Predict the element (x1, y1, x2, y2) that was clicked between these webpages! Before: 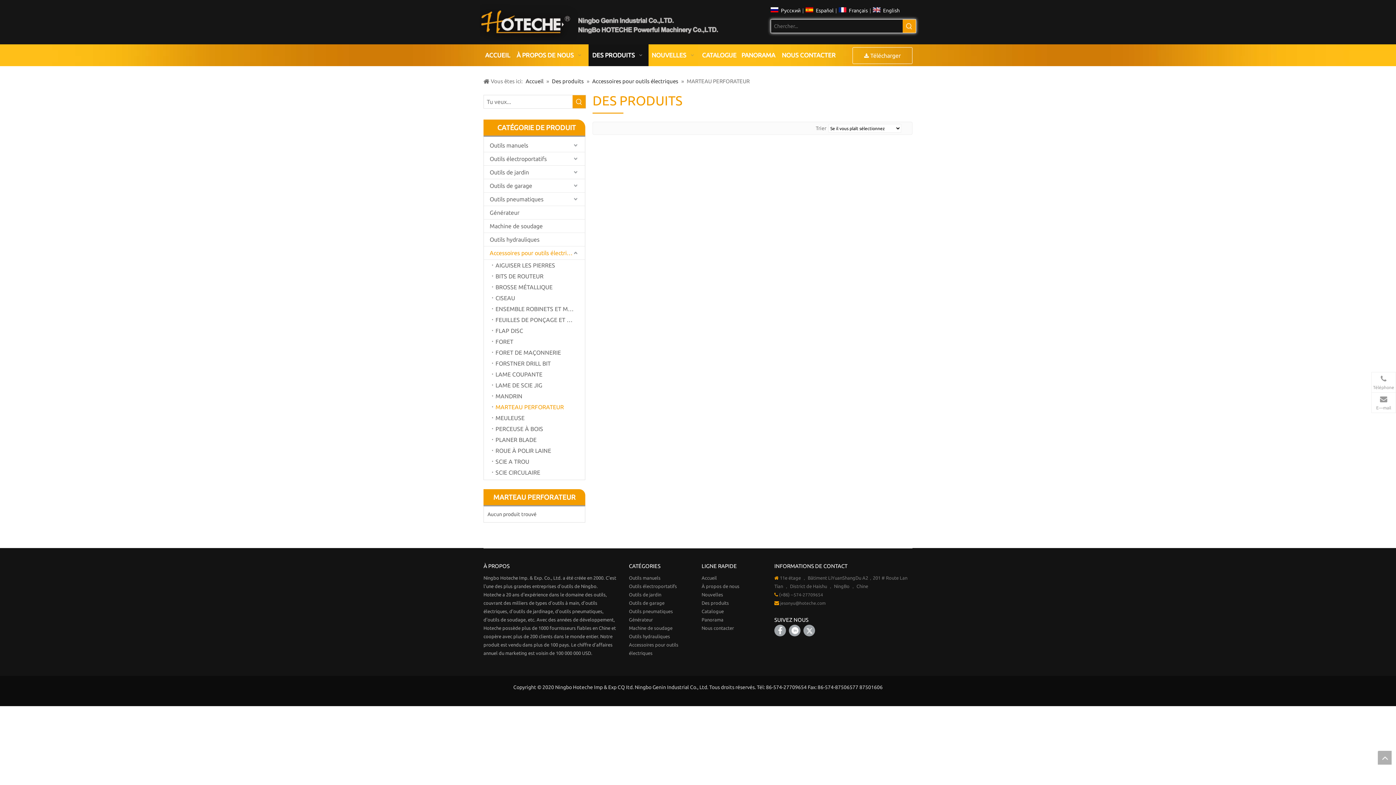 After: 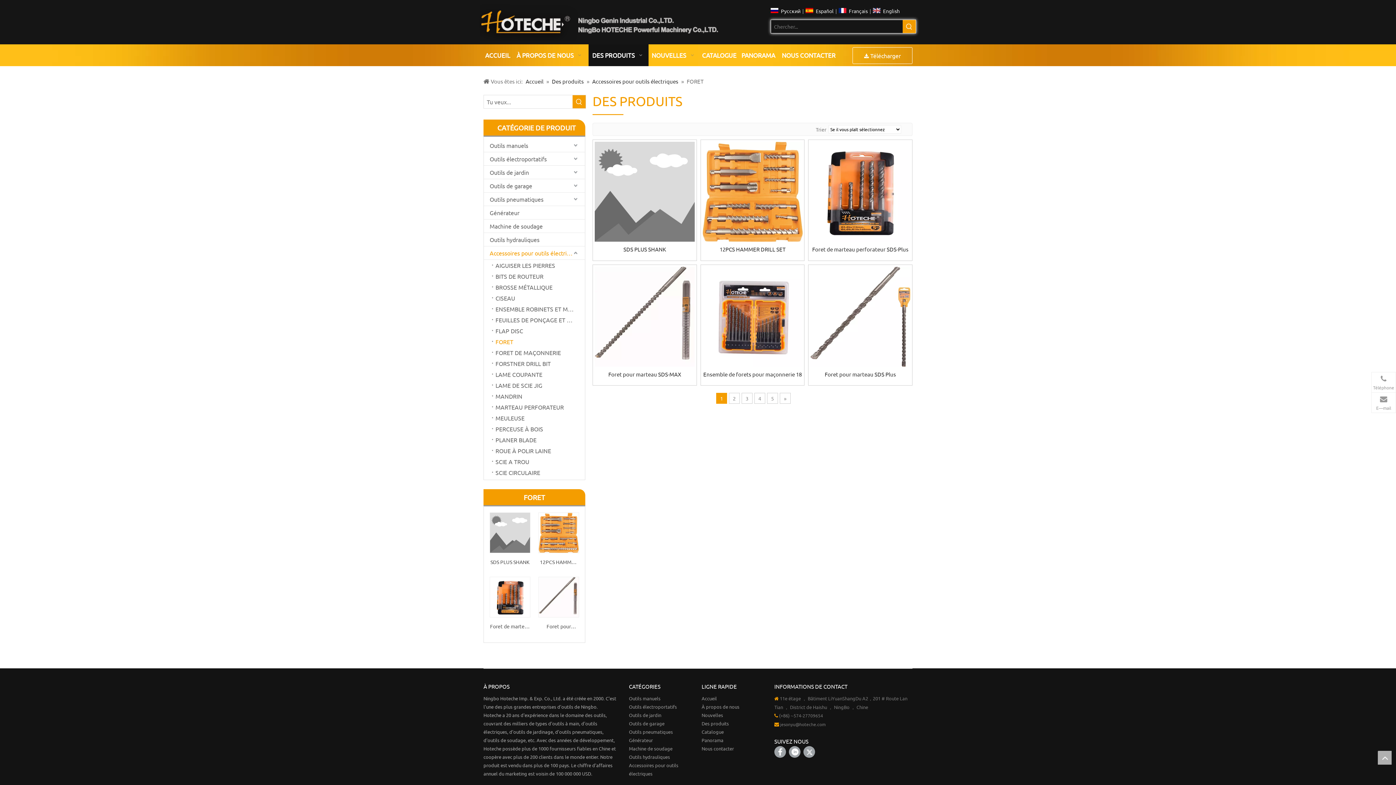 Action: bbox: (492, 336, 585, 347) label: FORET